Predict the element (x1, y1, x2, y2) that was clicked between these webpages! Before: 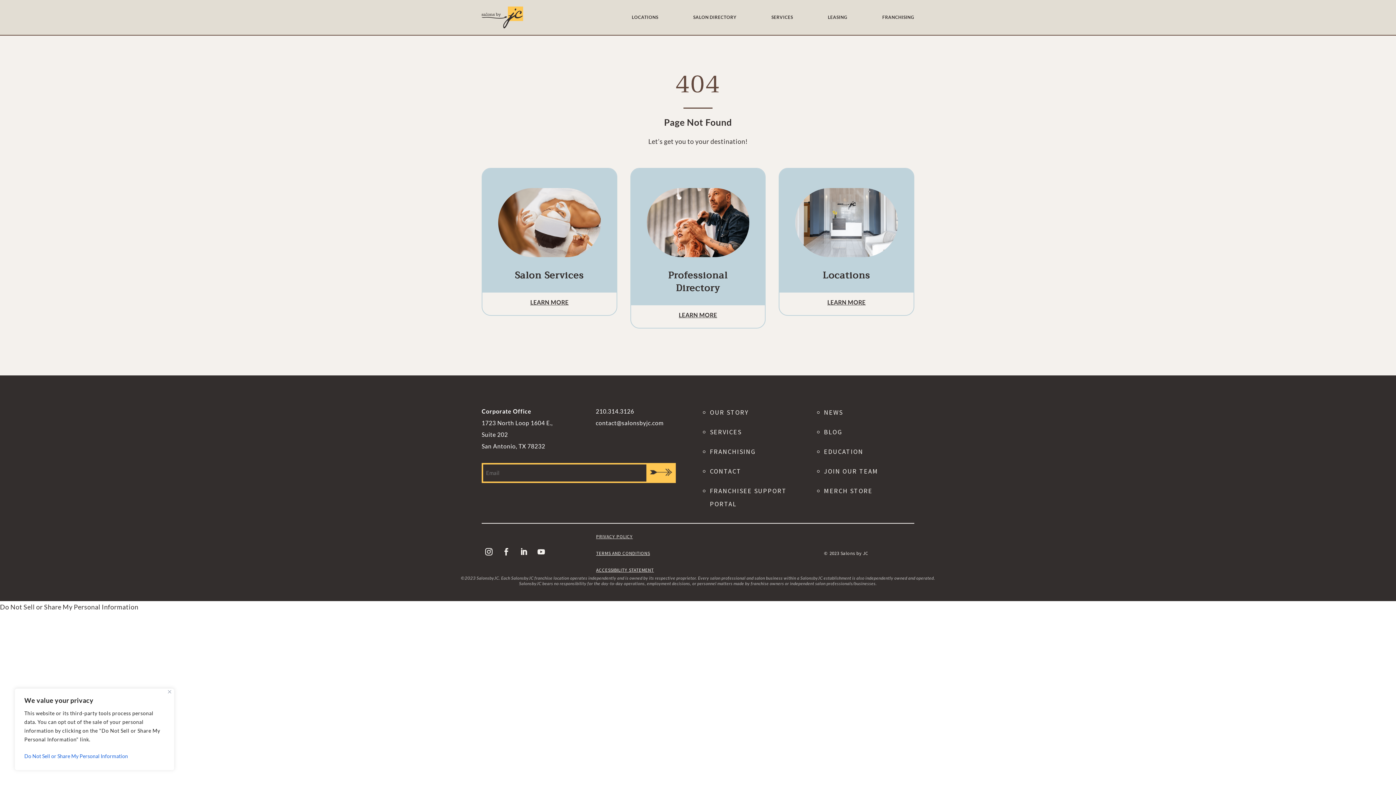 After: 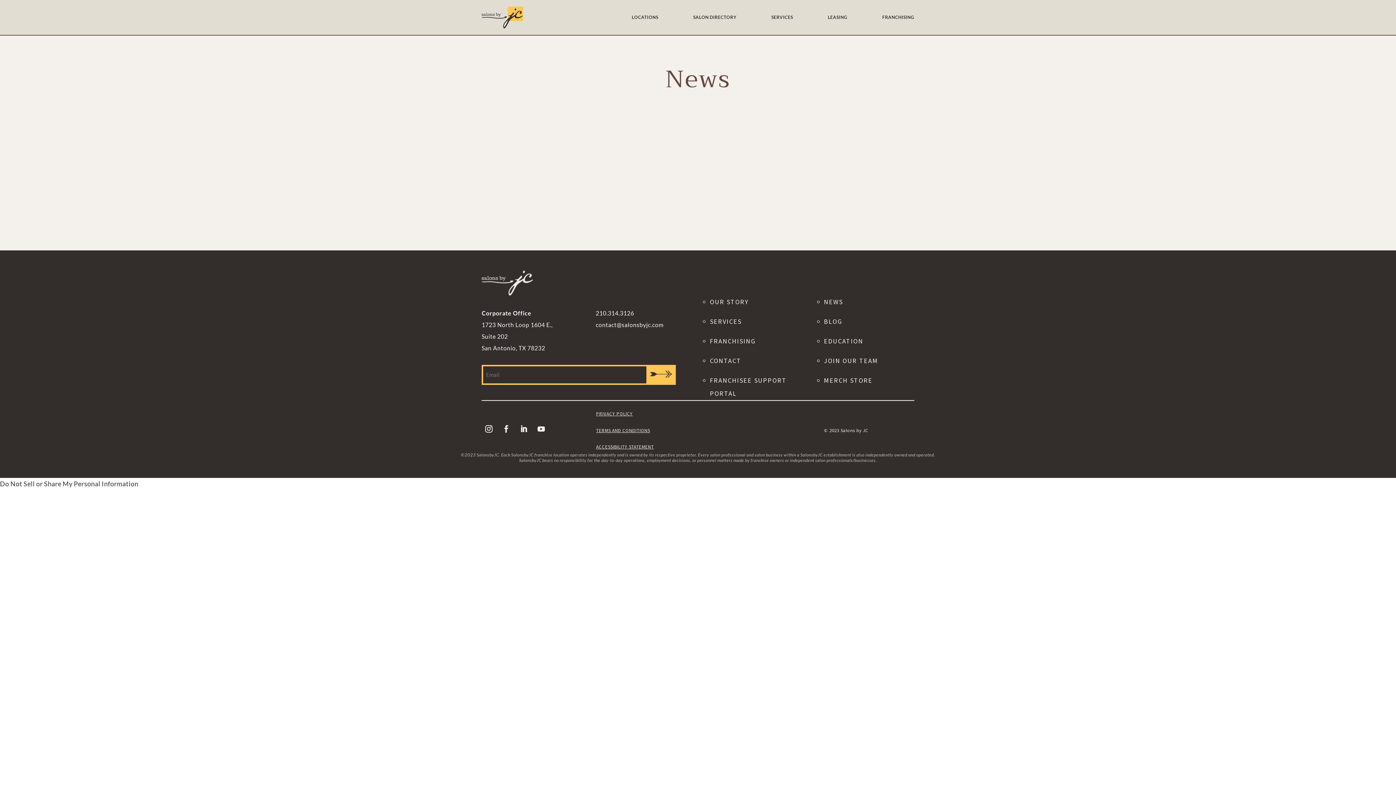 Action: bbox: (824, 406, 914, 419) label: NEWS